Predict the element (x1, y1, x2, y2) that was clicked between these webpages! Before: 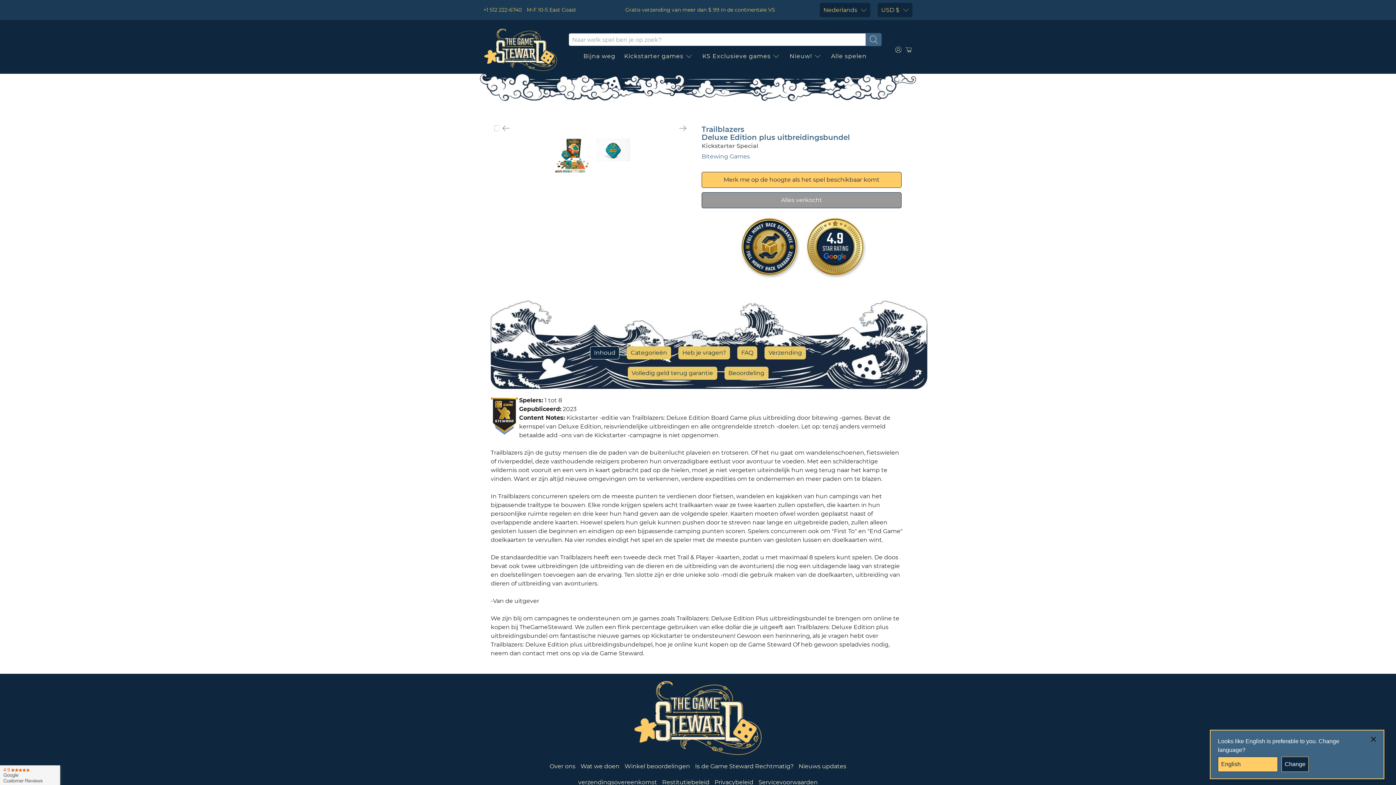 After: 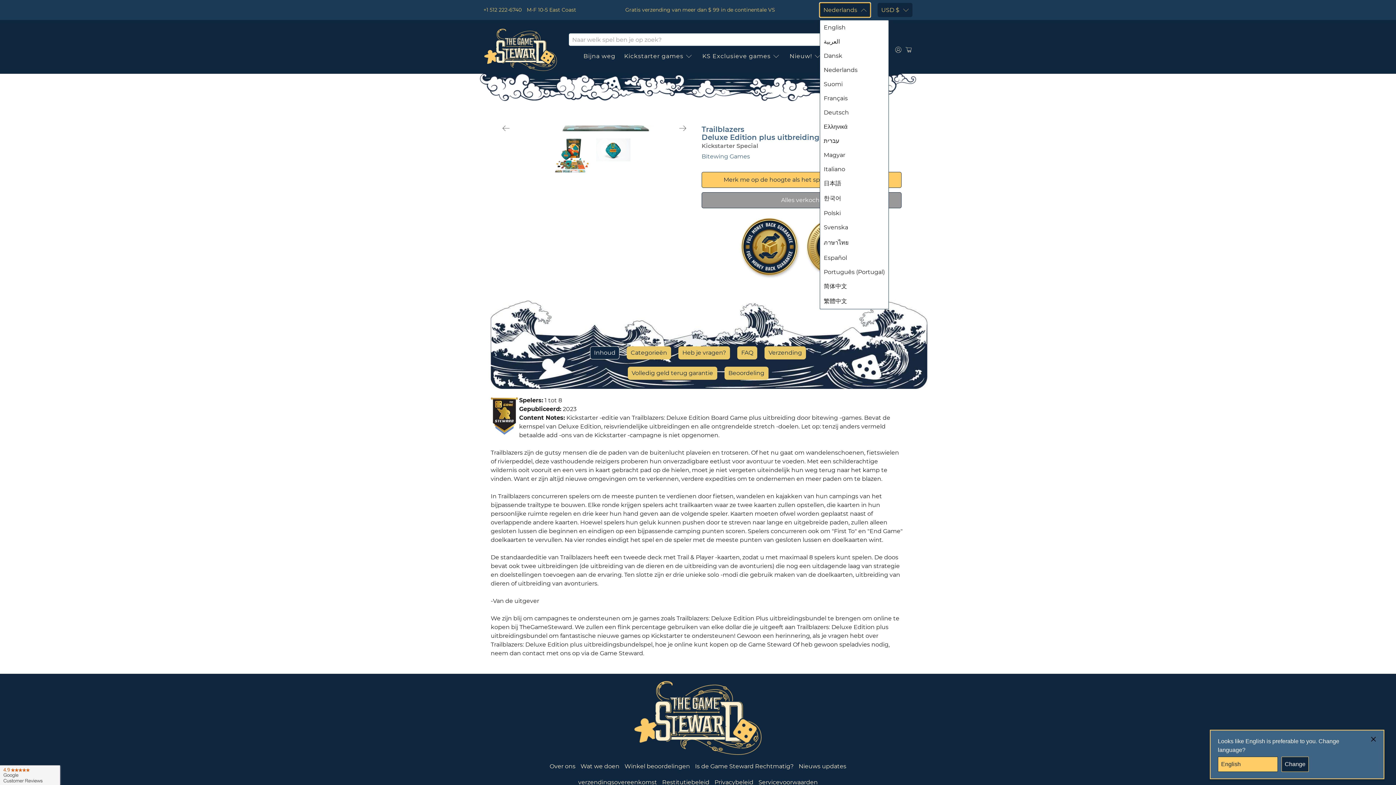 Action: bbox: (820, 2, 870, 17) label: Nederlands